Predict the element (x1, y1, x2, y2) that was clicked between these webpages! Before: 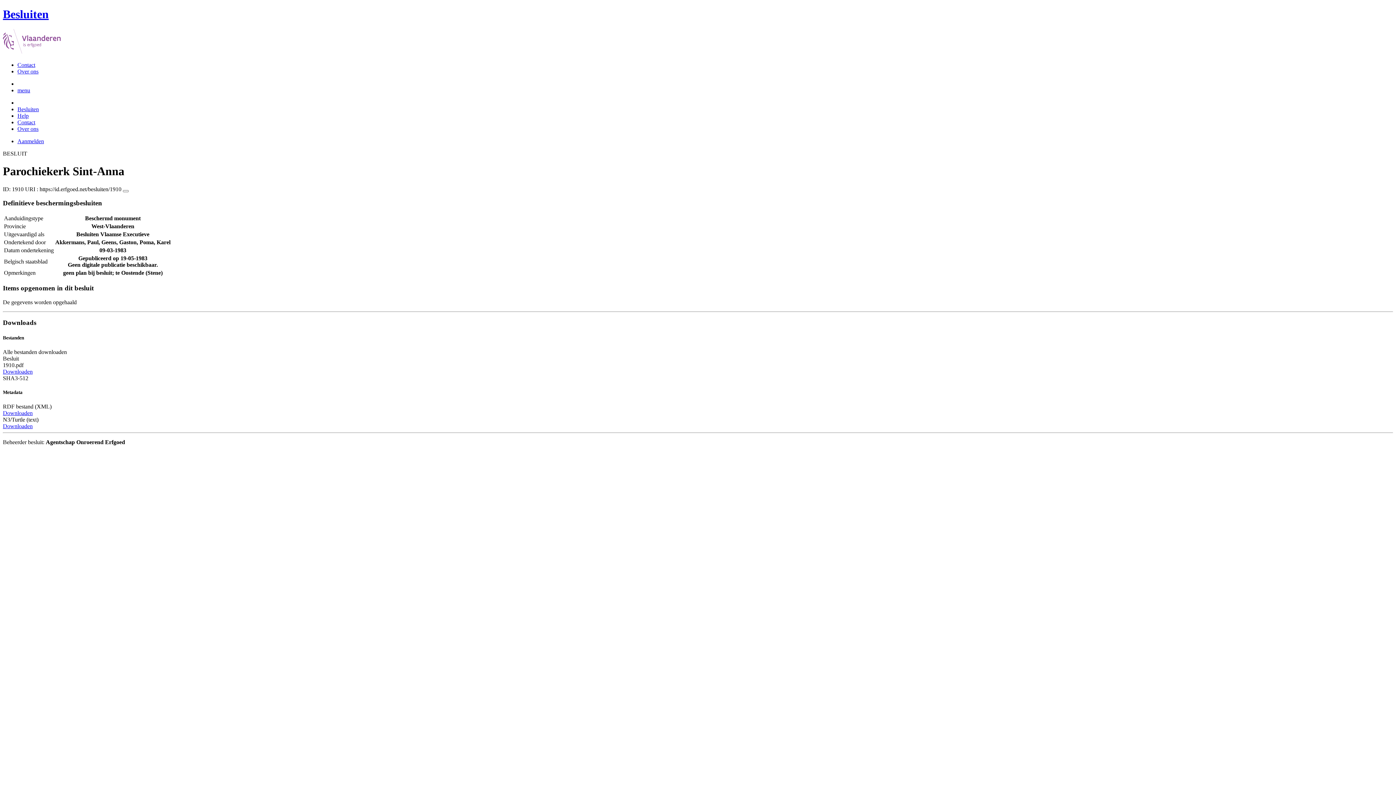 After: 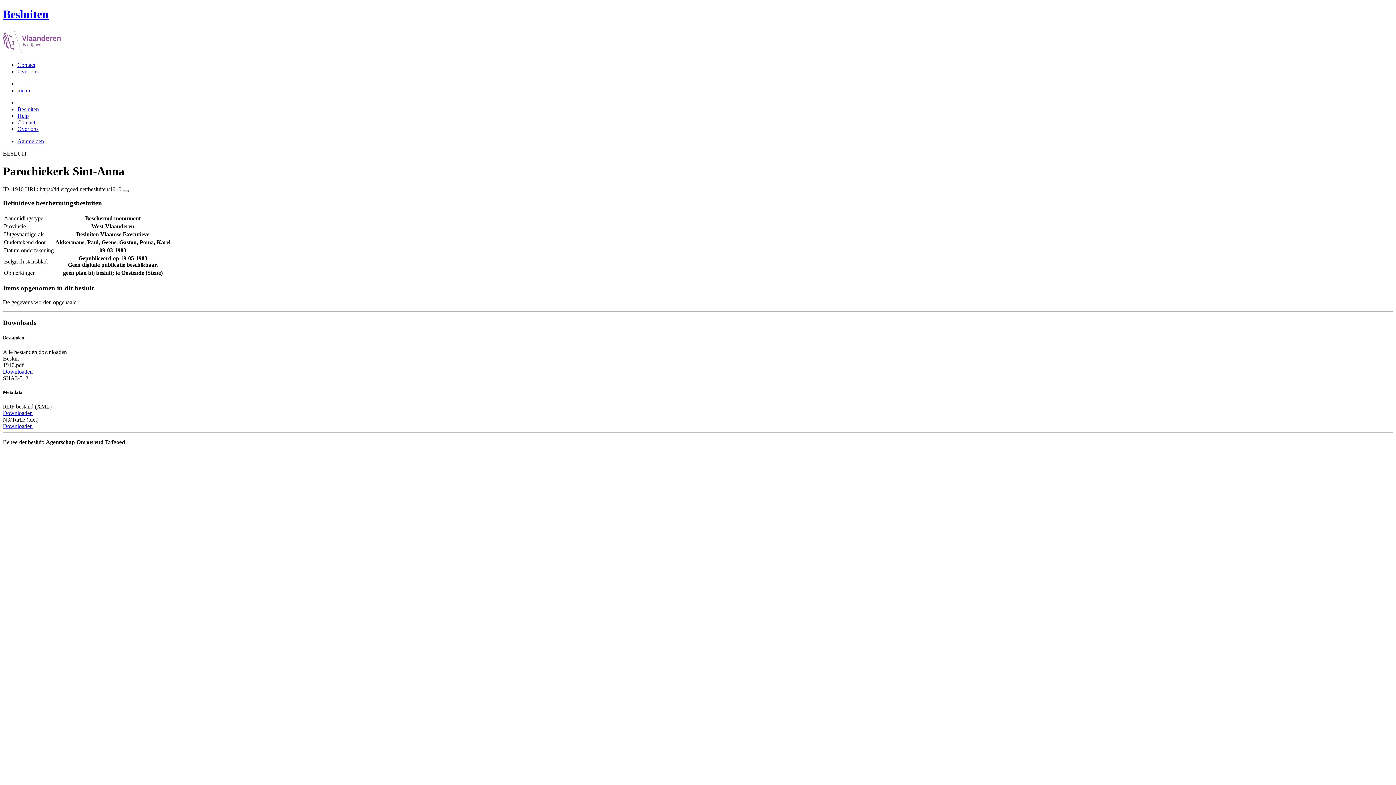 Action: bbox: (122, 190, 128, 192)